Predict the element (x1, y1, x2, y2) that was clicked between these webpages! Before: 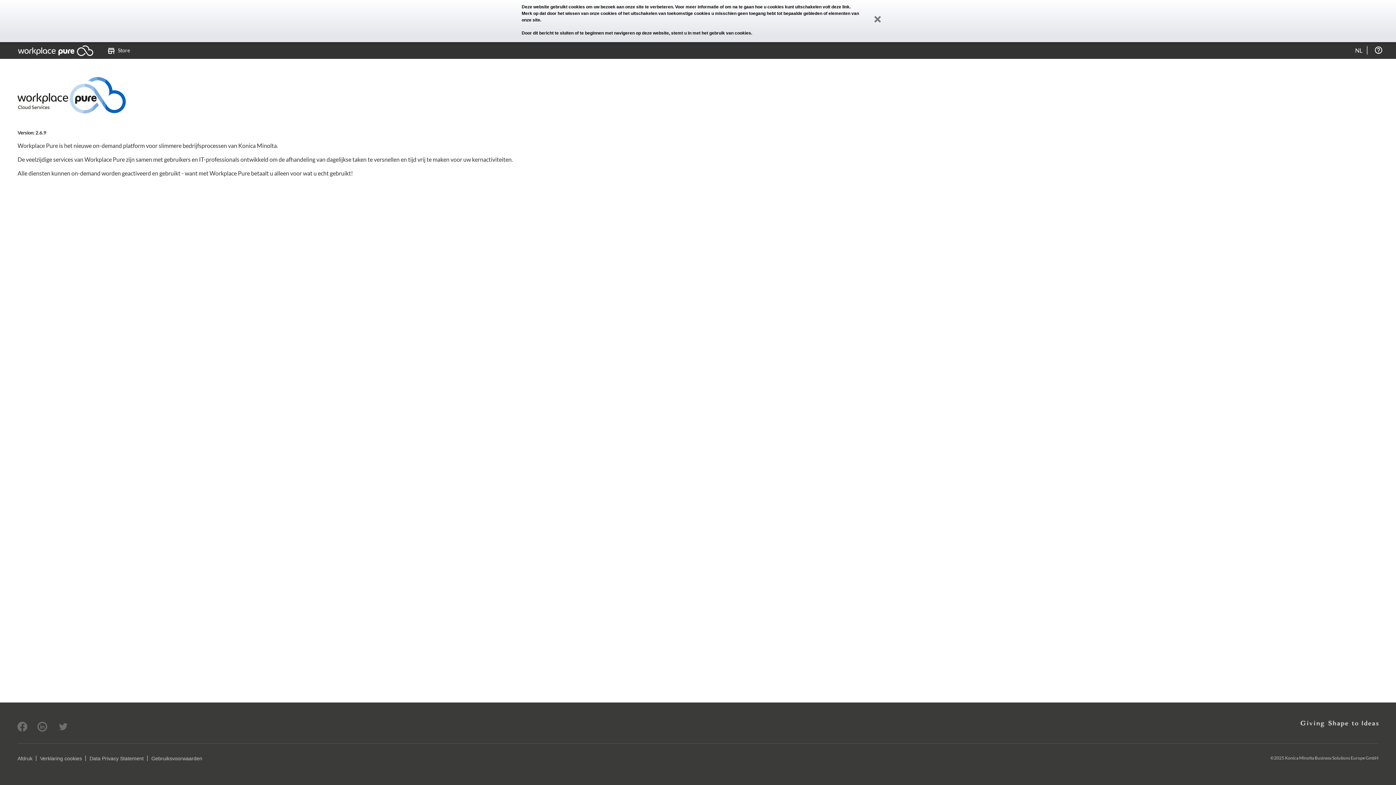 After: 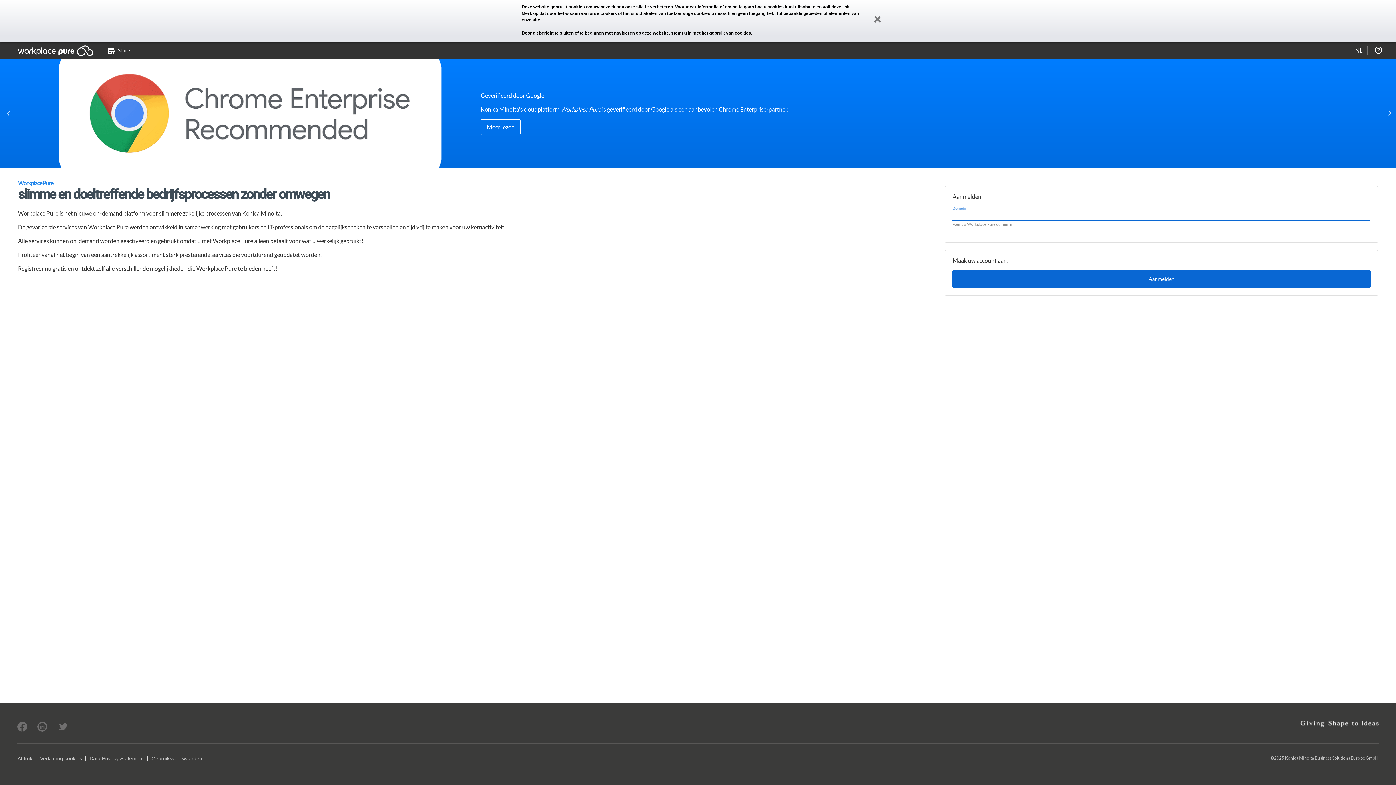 Action: bbox: (17, 42, 93, 60)